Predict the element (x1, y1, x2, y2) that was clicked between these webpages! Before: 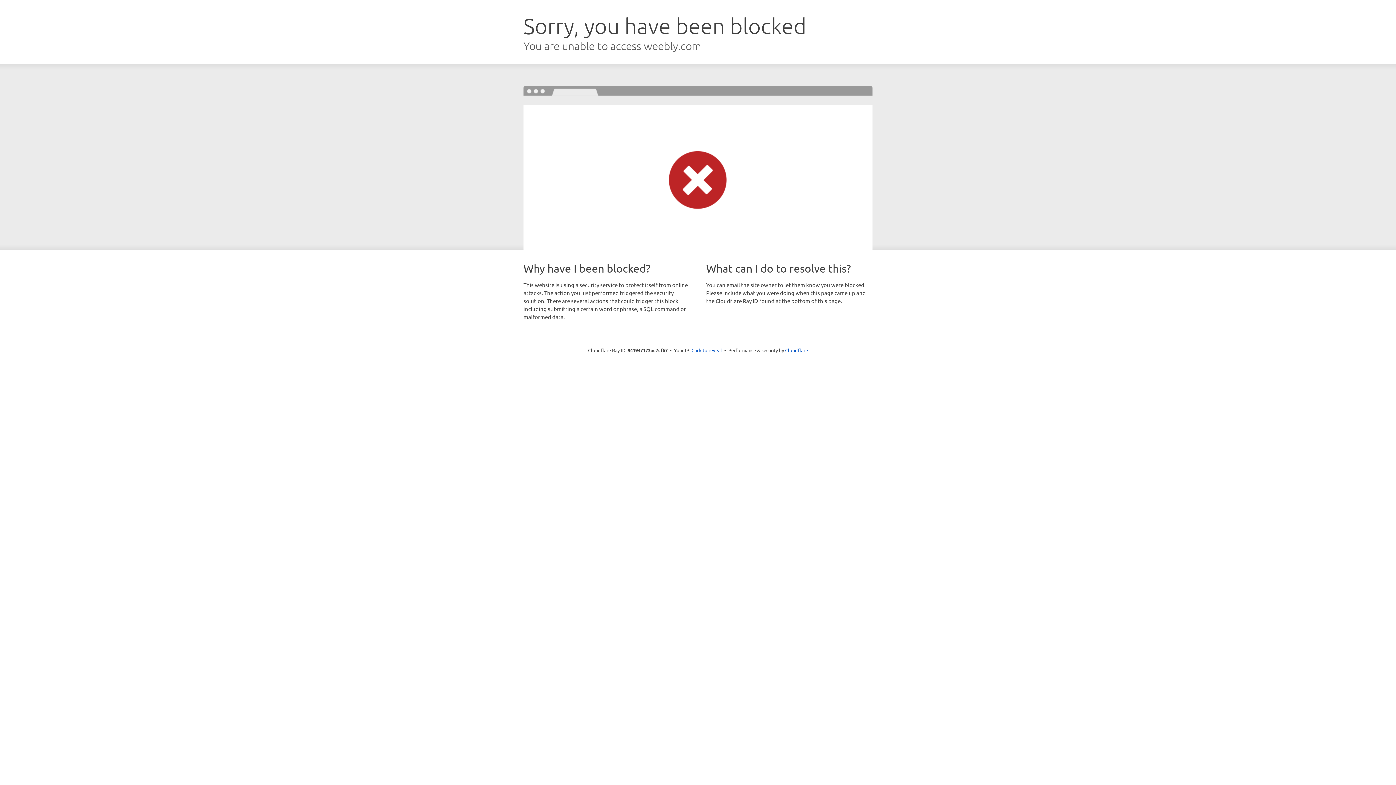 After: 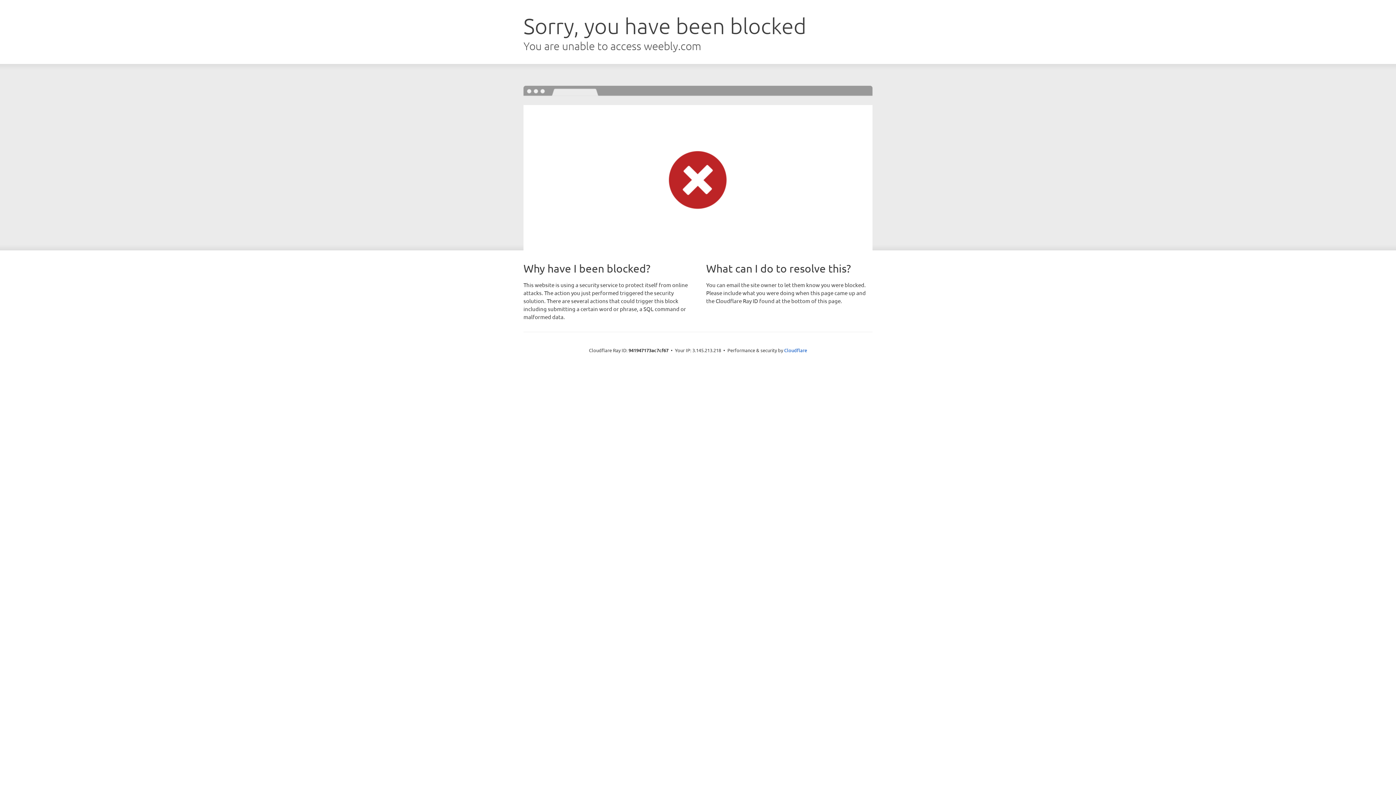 Action: label: Click to reveal bbox: (691, 346, 722, 353)